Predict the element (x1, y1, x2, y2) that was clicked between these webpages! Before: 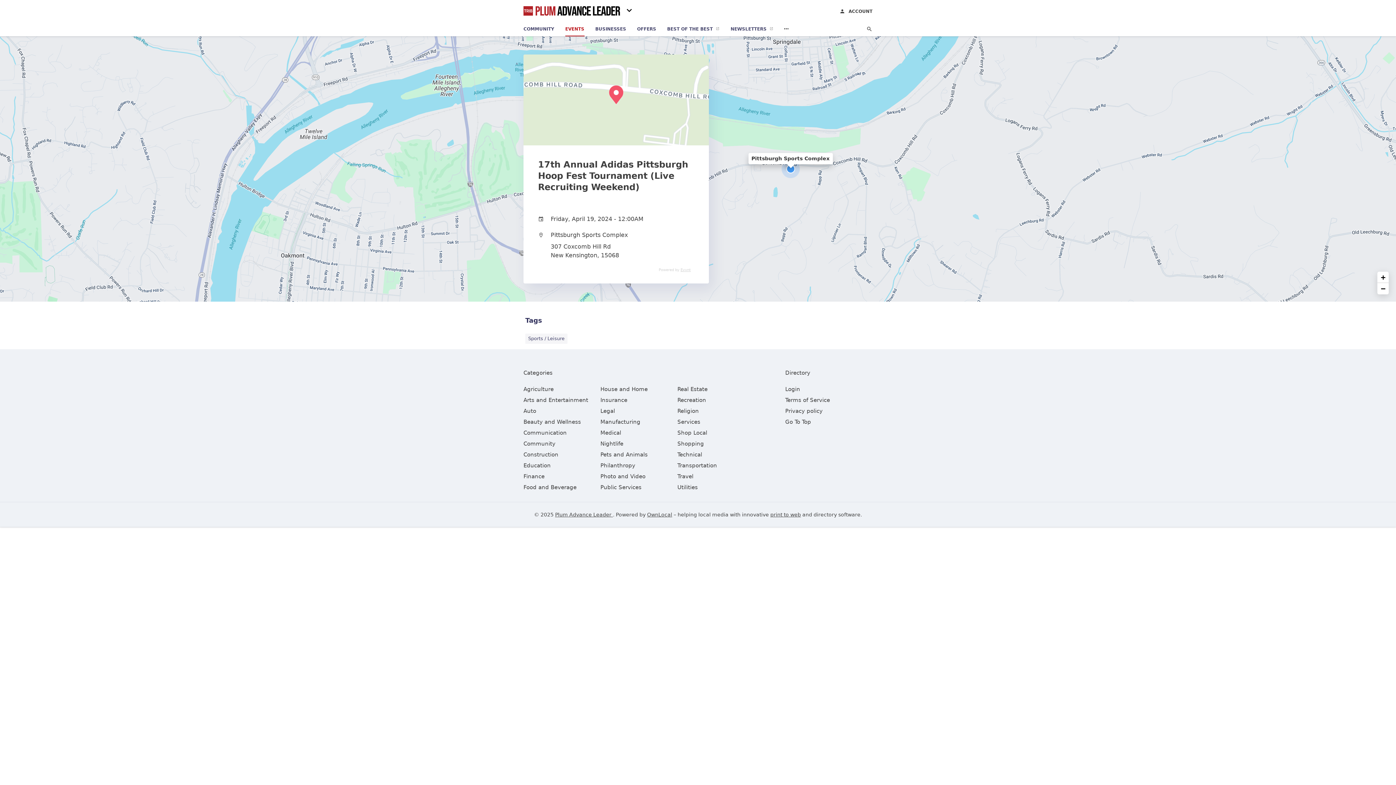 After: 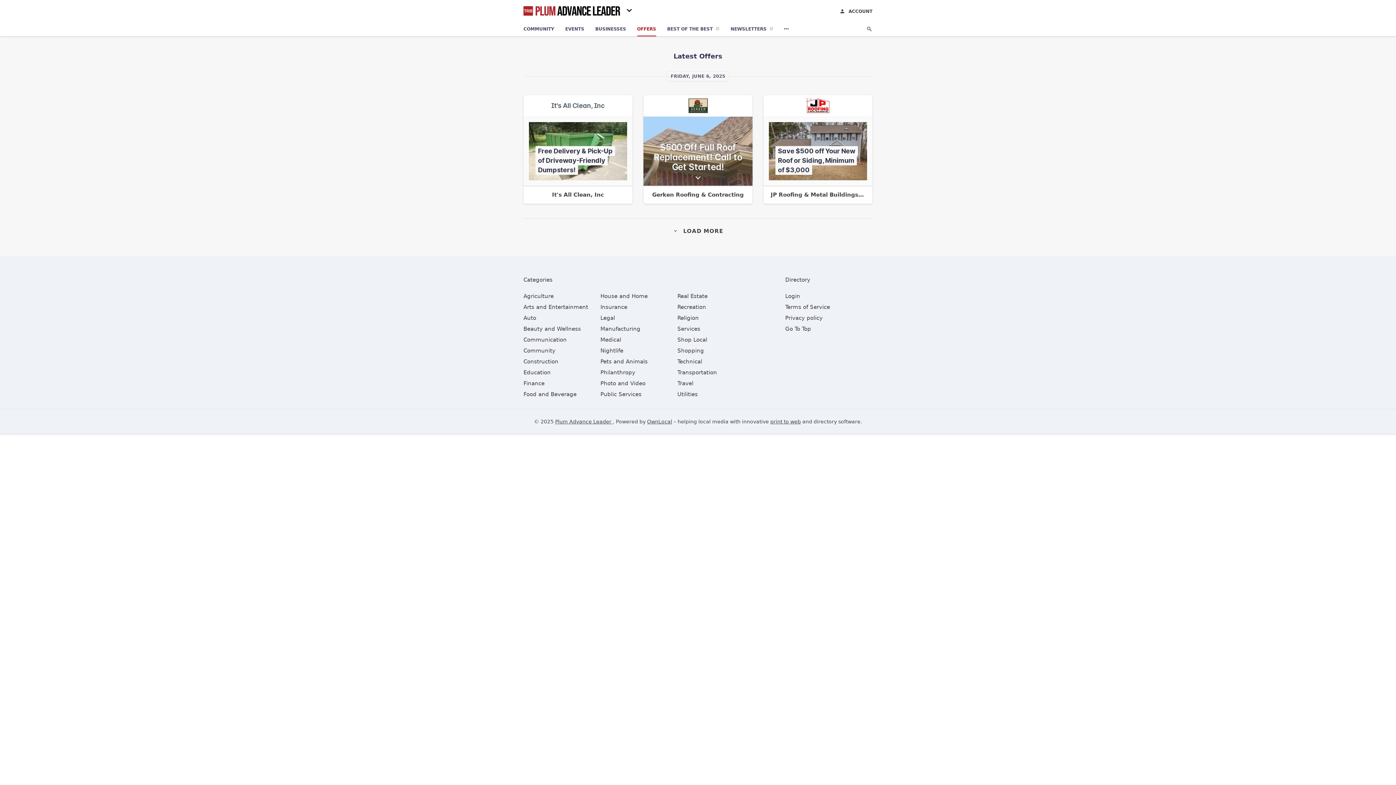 Action: bbox: (637, 21, 656, 36) label: offers